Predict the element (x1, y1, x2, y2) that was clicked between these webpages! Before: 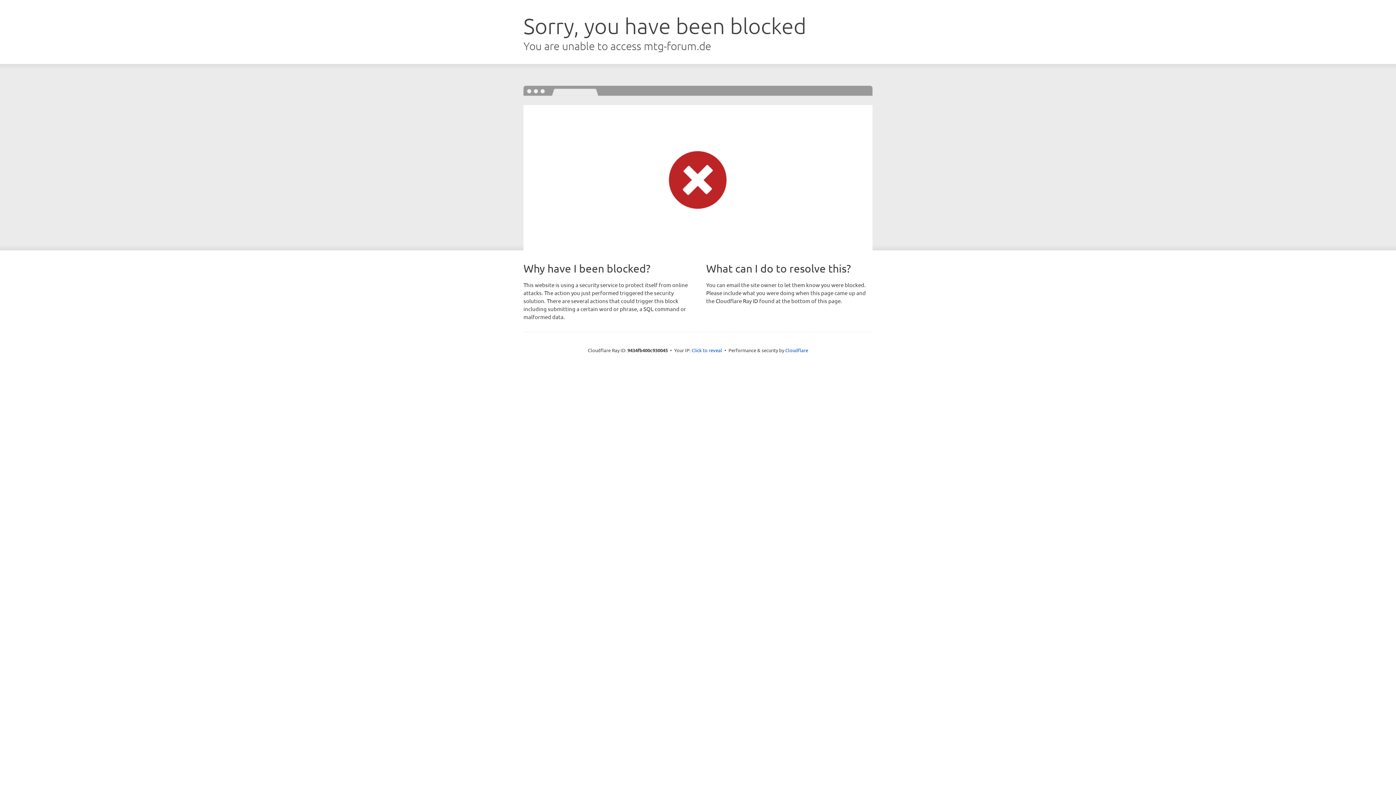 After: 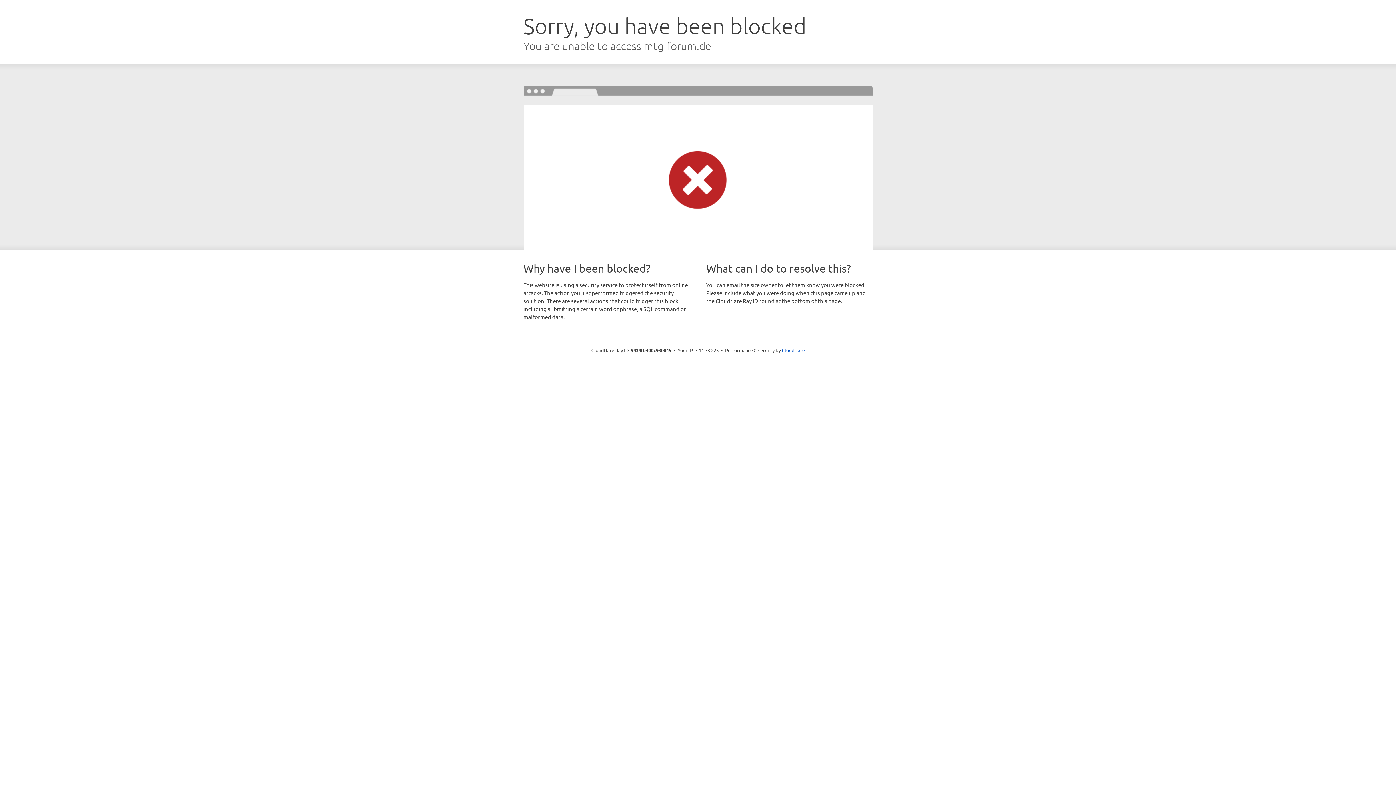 Action: label: Click to reveal bbox: (691, 346, 722, 353)